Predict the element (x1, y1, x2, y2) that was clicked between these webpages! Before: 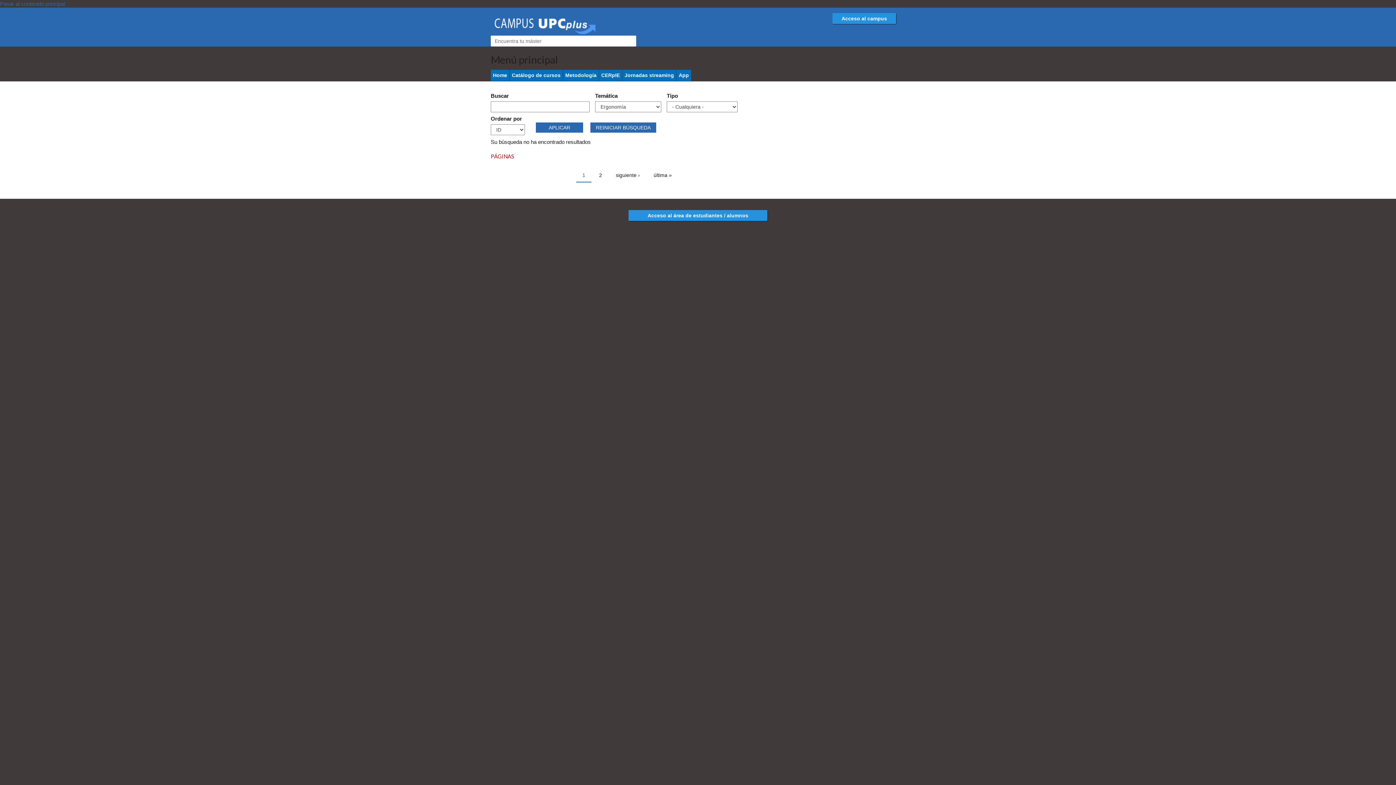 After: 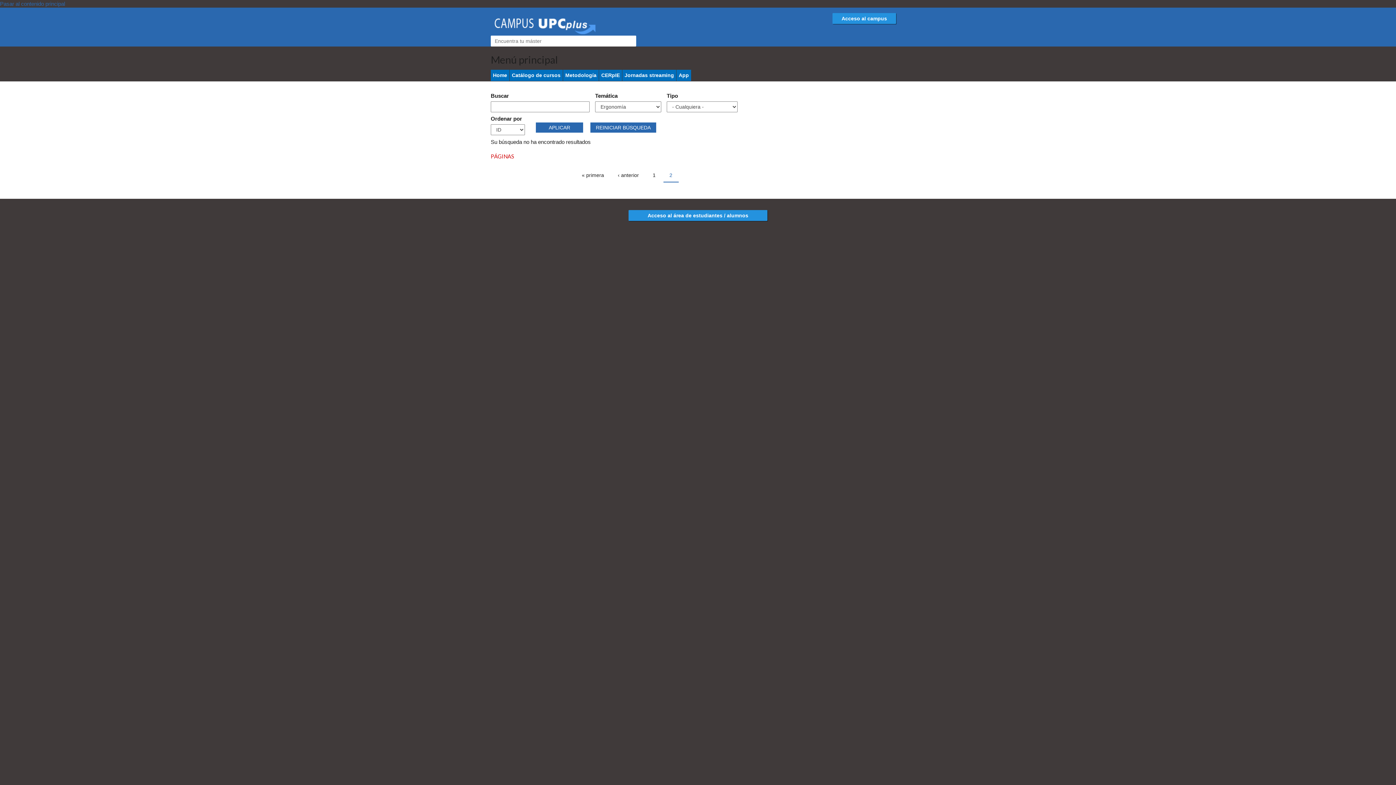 Action: bbox: (647, 168, 678, 182) label: última »